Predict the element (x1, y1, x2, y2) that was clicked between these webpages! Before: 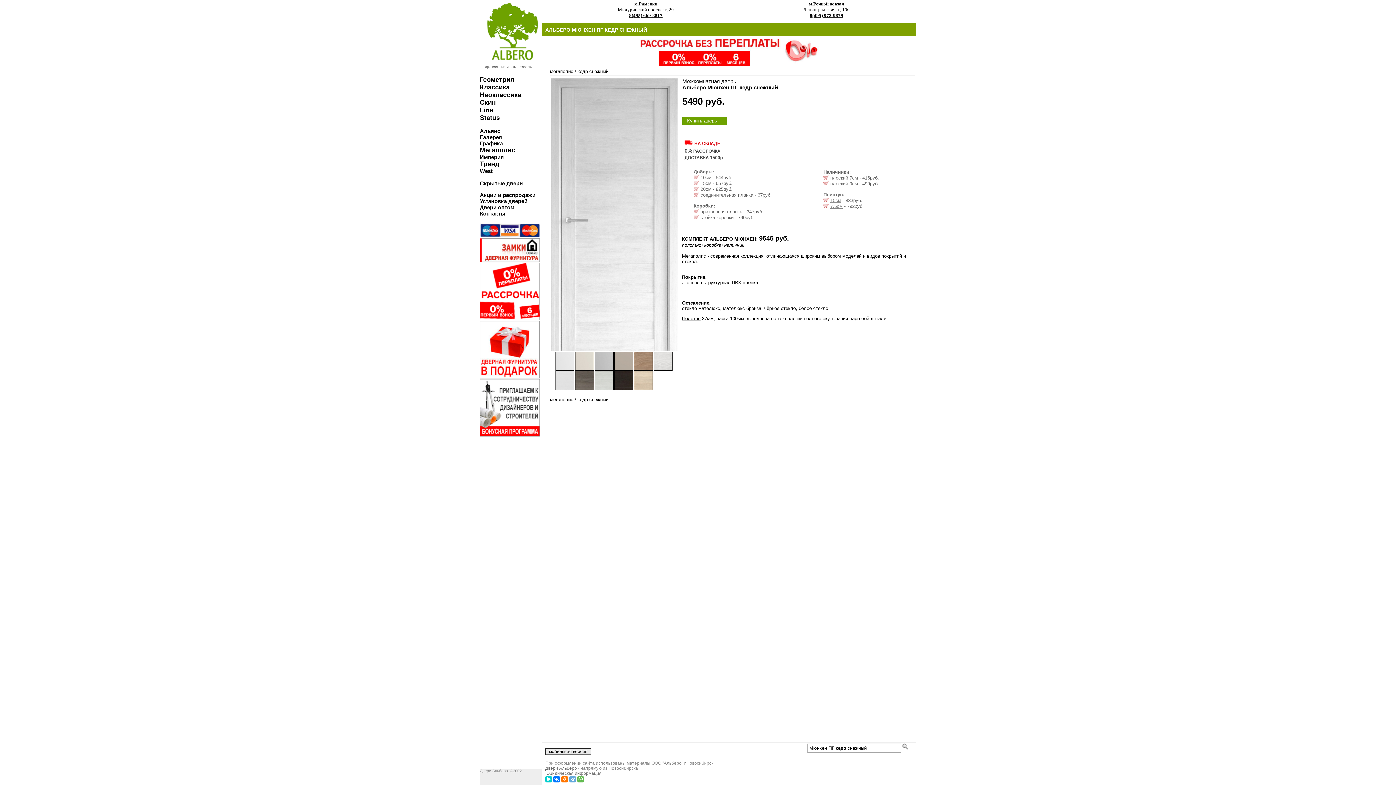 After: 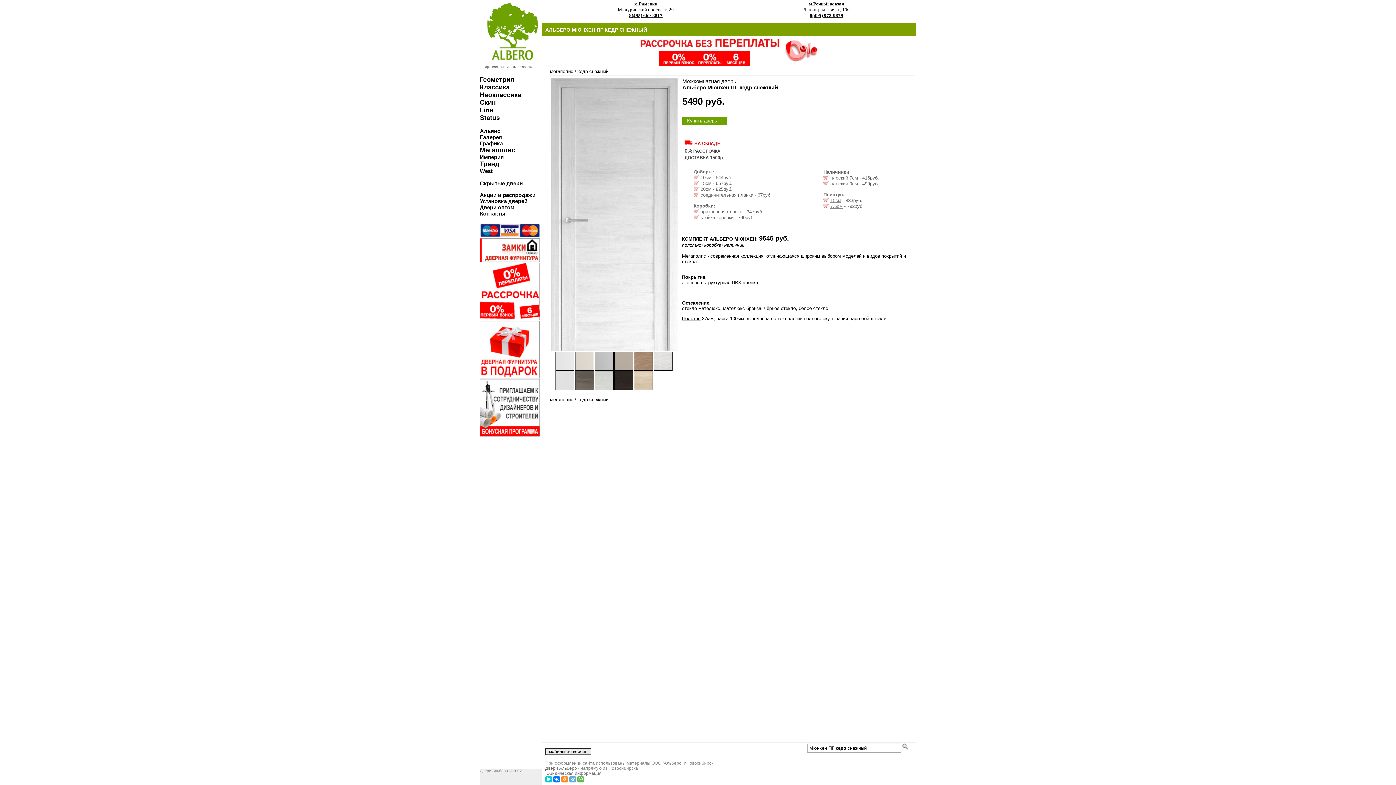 Action: bbox: (561, 776, 568, 782)